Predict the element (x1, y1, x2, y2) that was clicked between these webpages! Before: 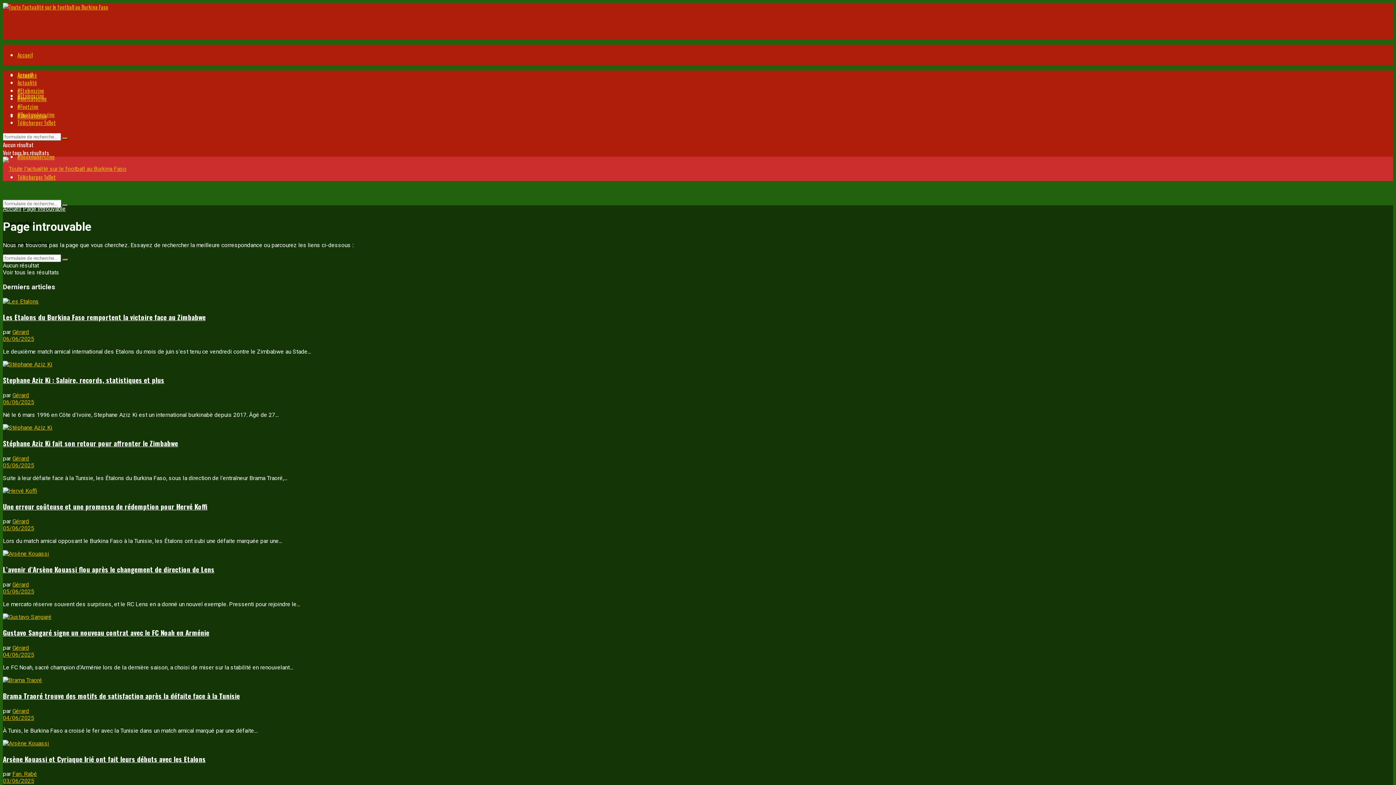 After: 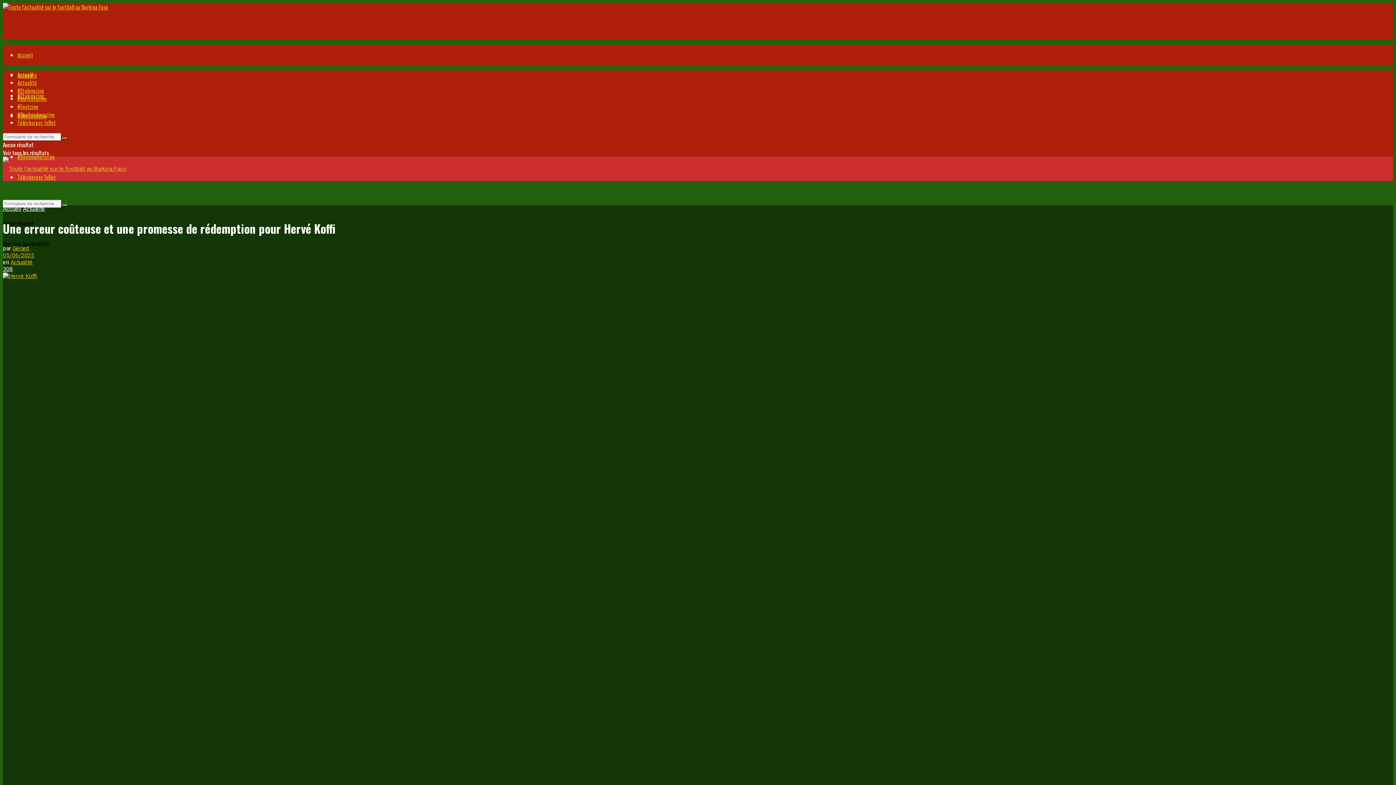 Action: bbox: (2, 525, 34, 532) label: 05/06/2025